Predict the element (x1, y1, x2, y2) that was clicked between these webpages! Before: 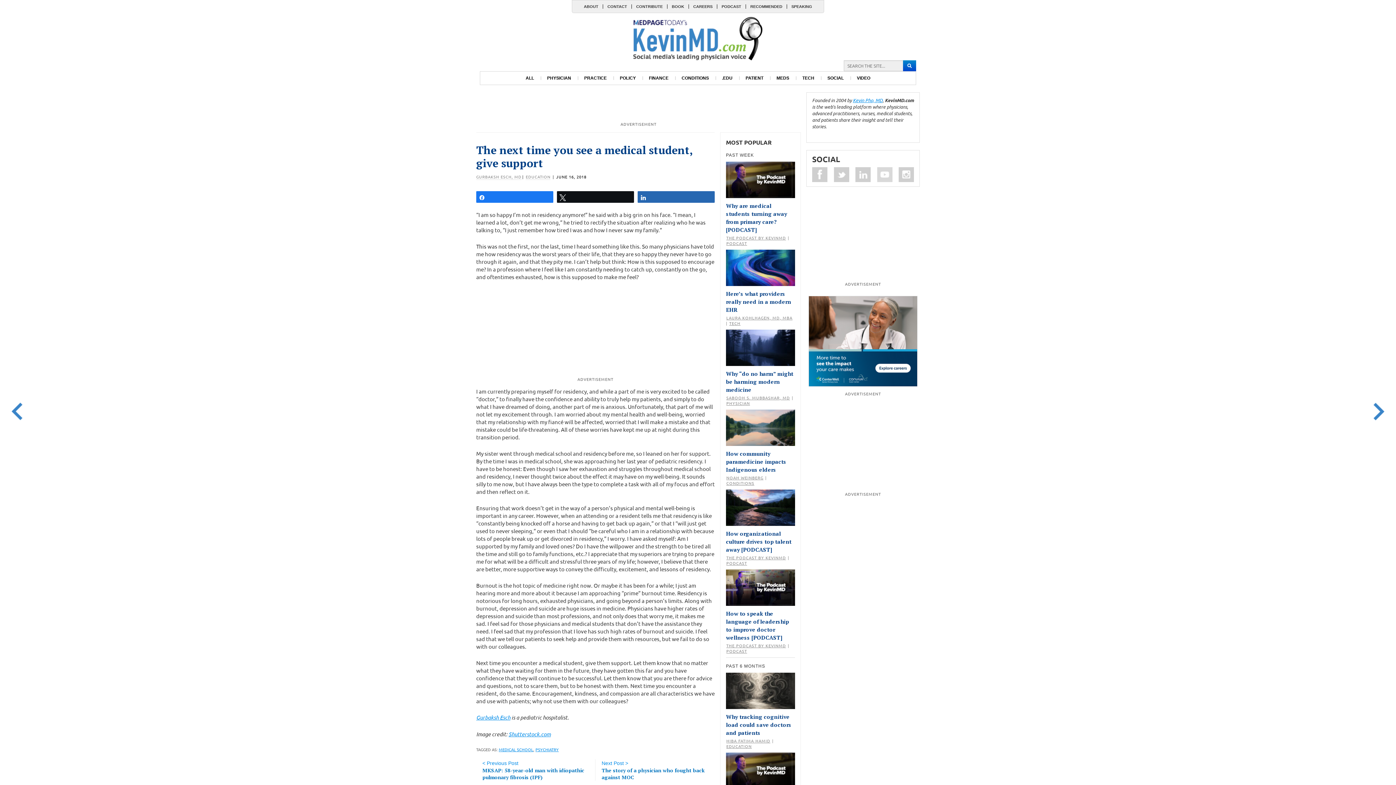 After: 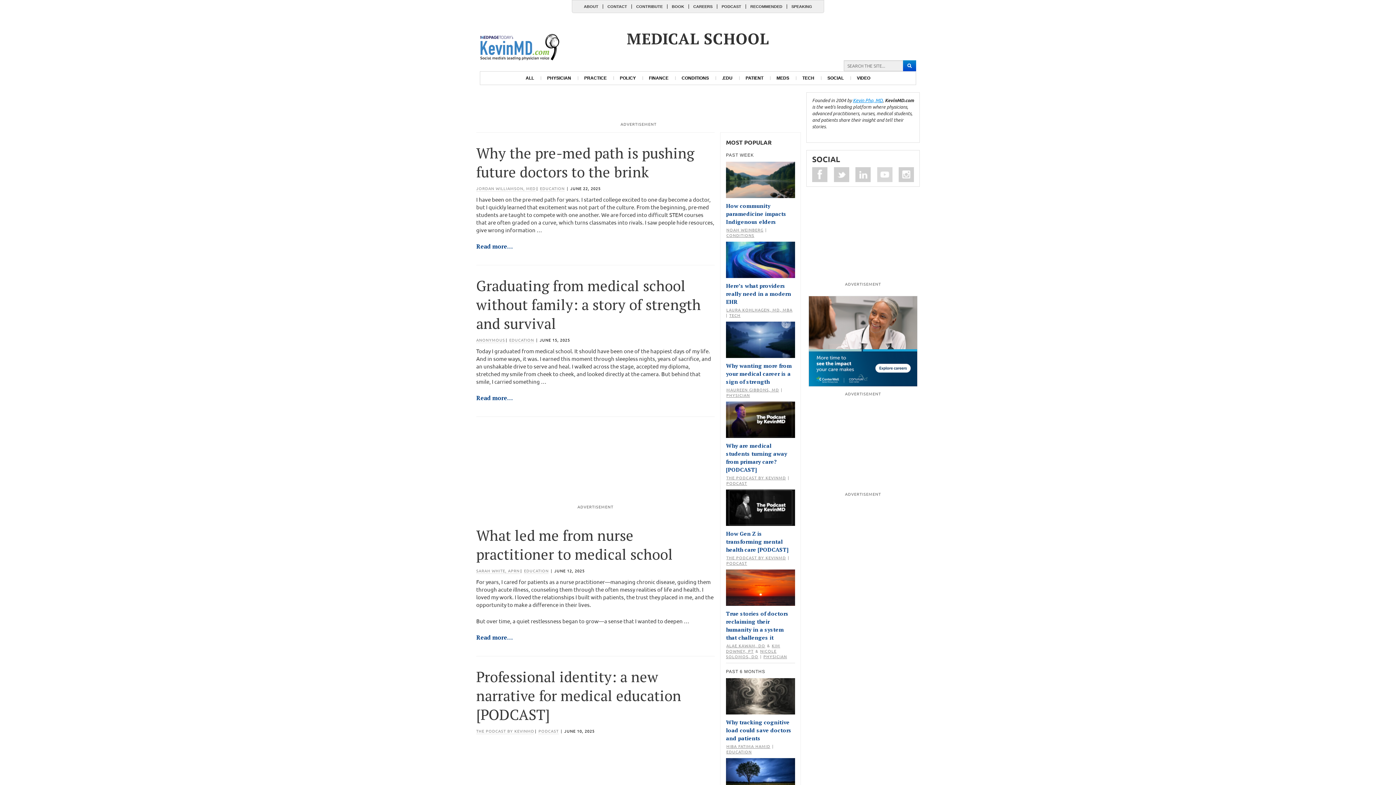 Action: label: MEDICAL SCHOOL bbox: (498, 746, 533, 752)